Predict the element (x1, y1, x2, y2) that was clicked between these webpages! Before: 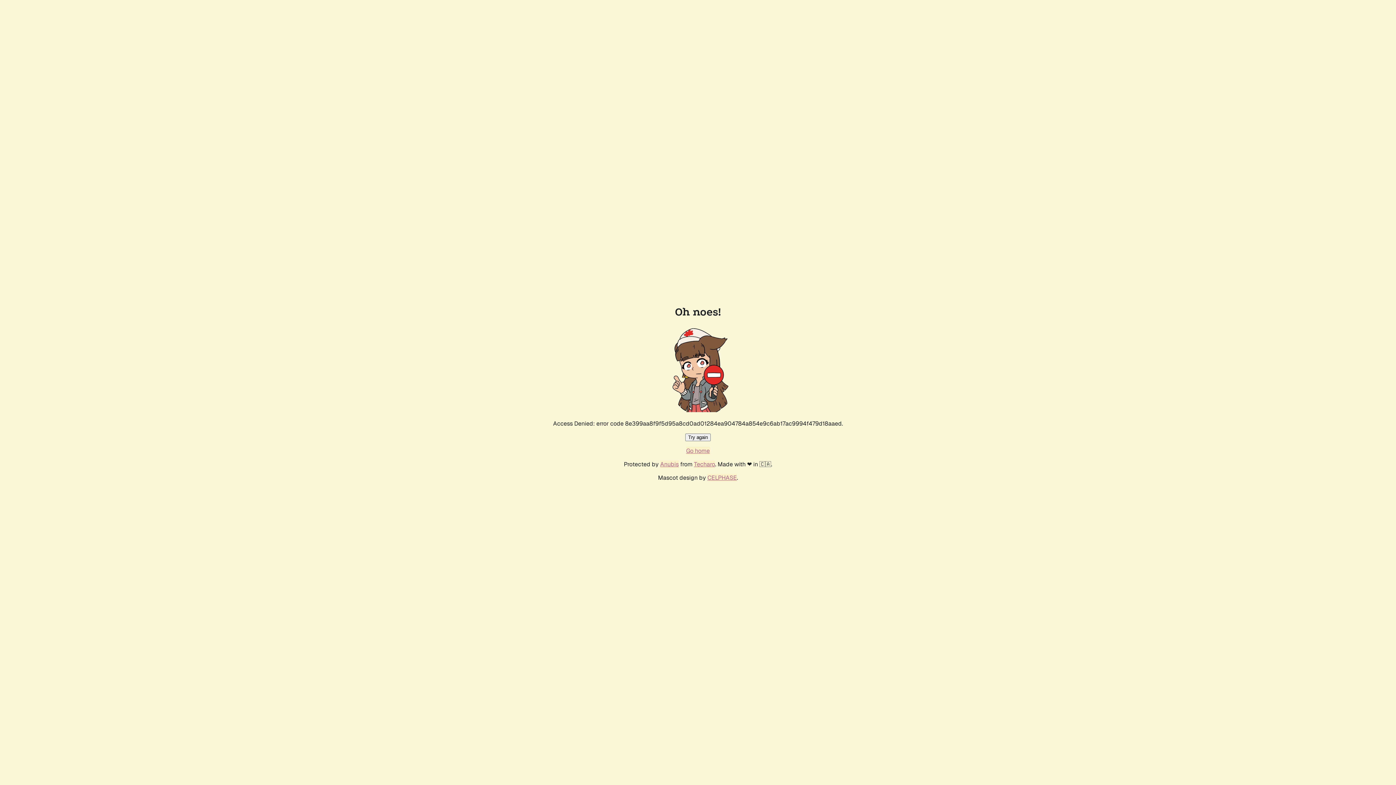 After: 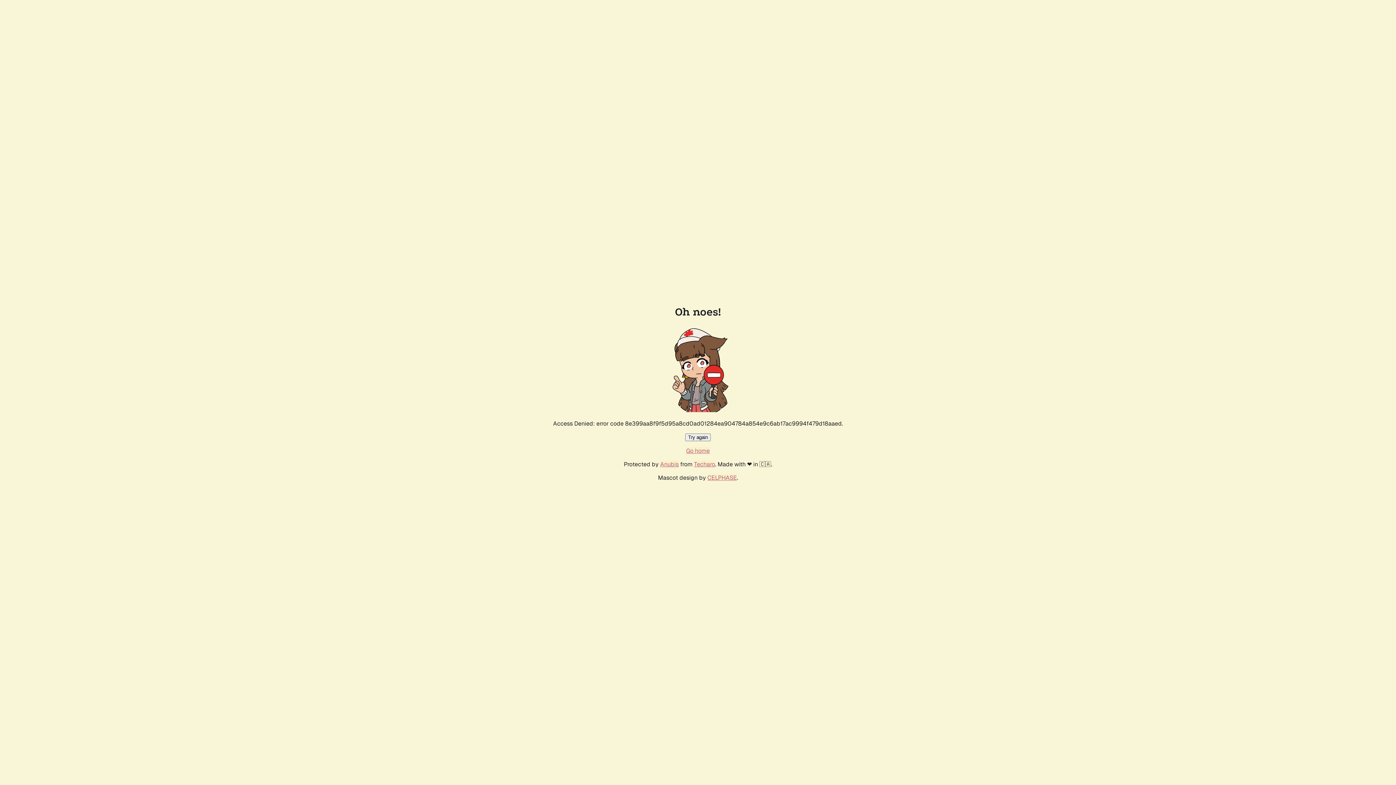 Action: bbox: (685, 433, 710, 441) label: Try again